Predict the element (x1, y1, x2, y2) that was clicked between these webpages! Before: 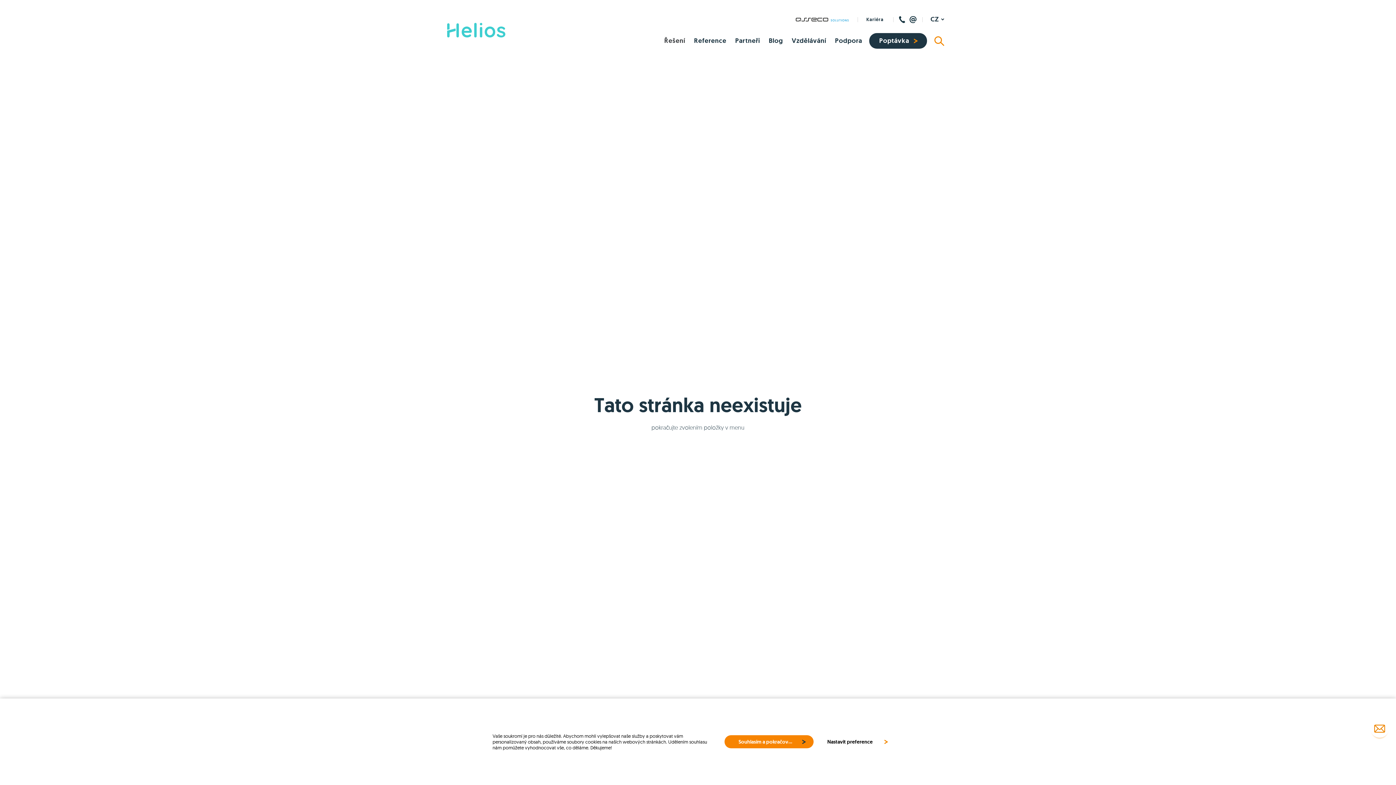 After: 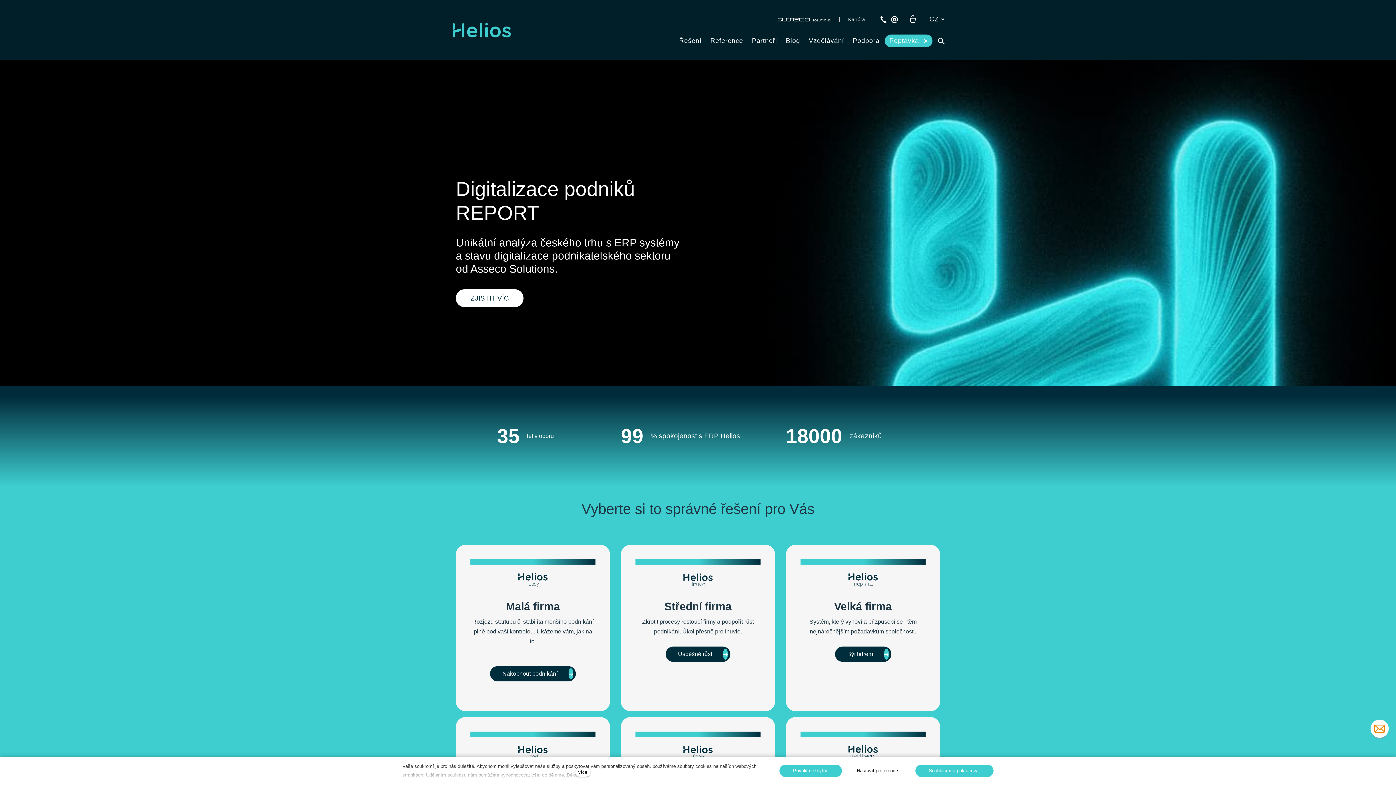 Action: bbox: (447, 22, 505, 37)